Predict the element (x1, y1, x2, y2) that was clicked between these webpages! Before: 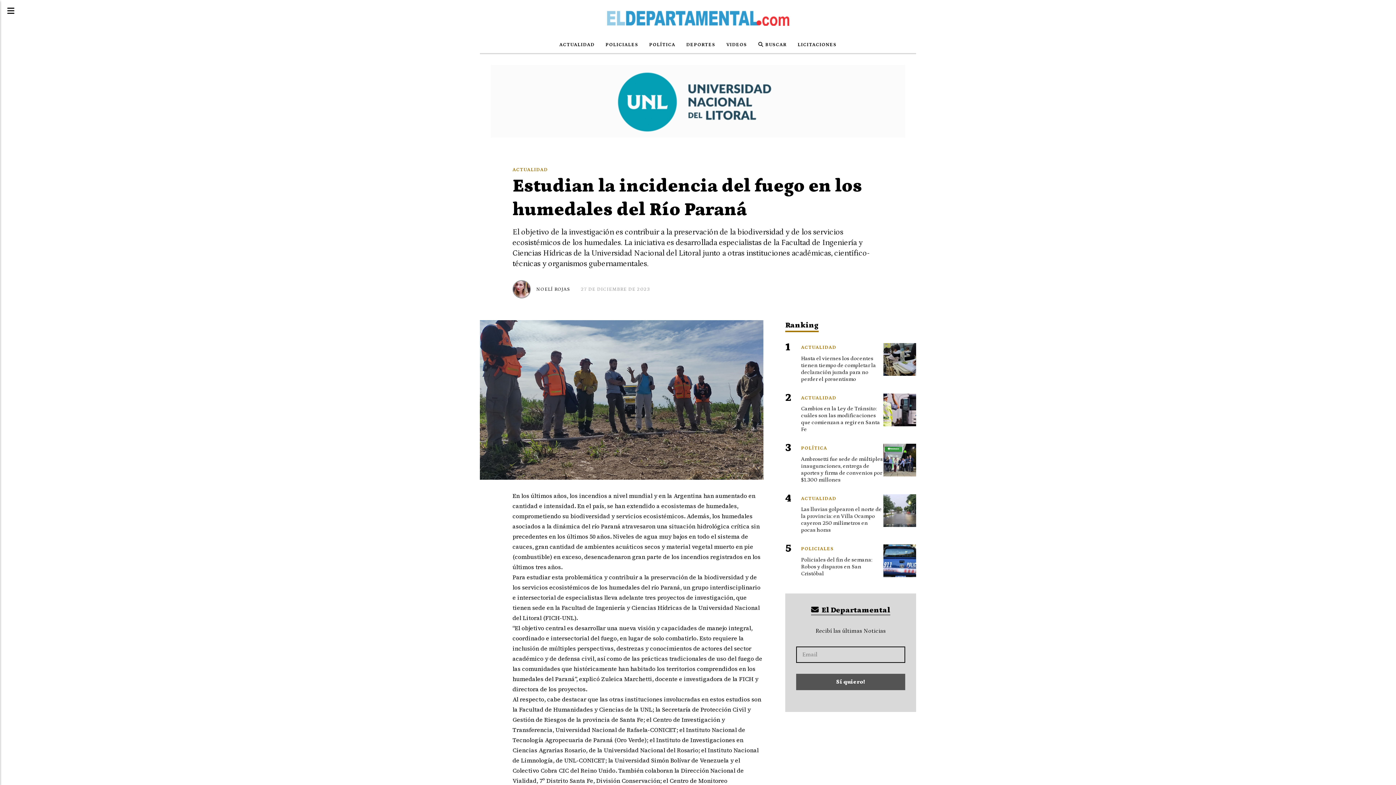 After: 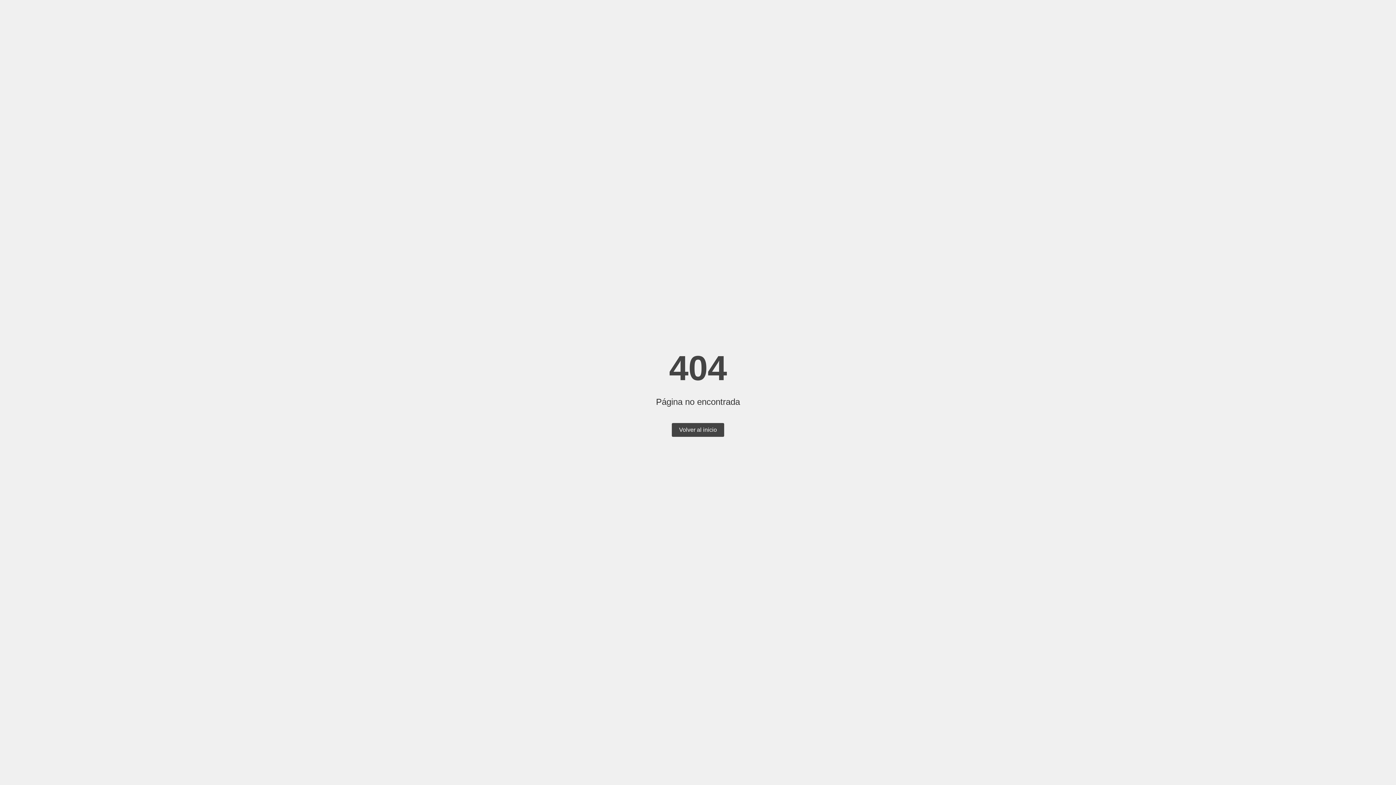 Action: bbox: (720, 36, 752, 53) label: VIDEOS